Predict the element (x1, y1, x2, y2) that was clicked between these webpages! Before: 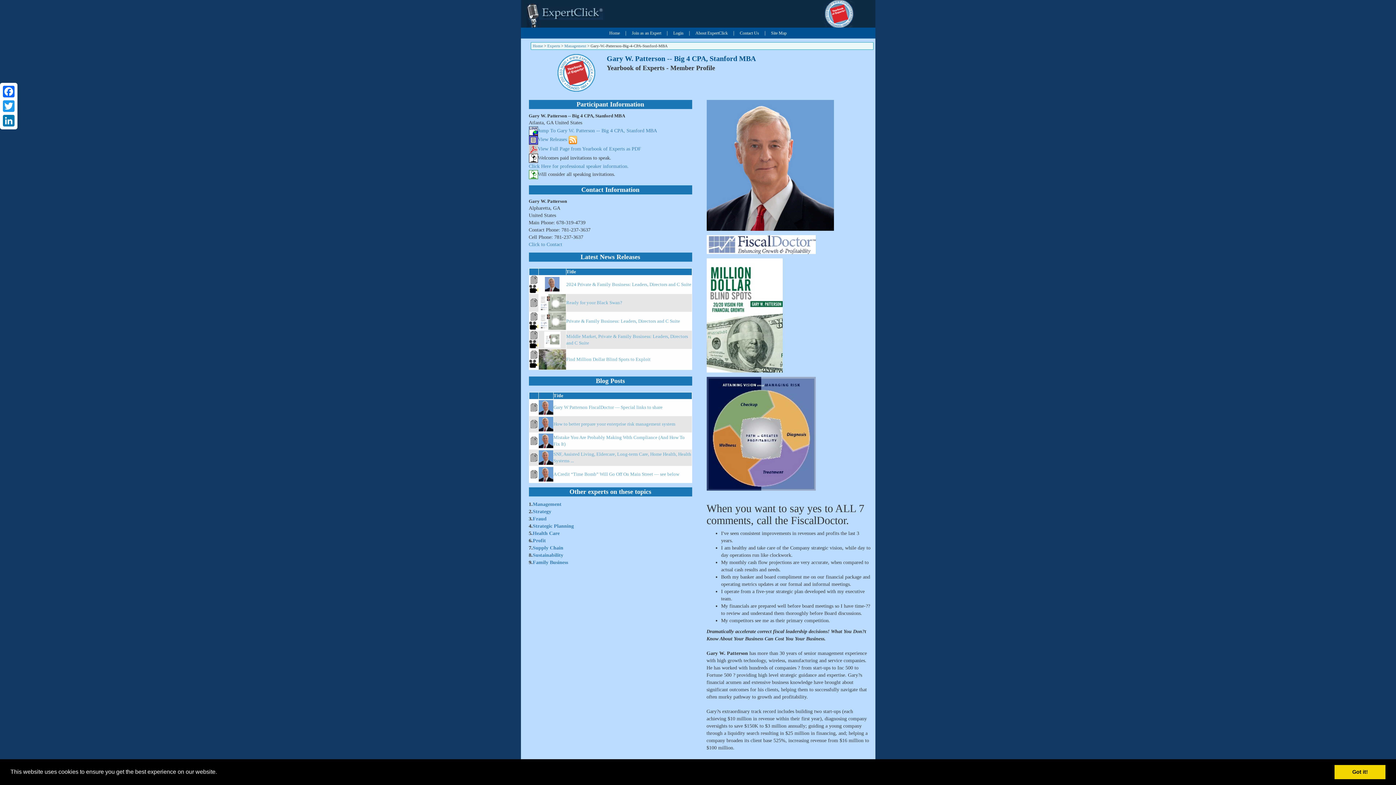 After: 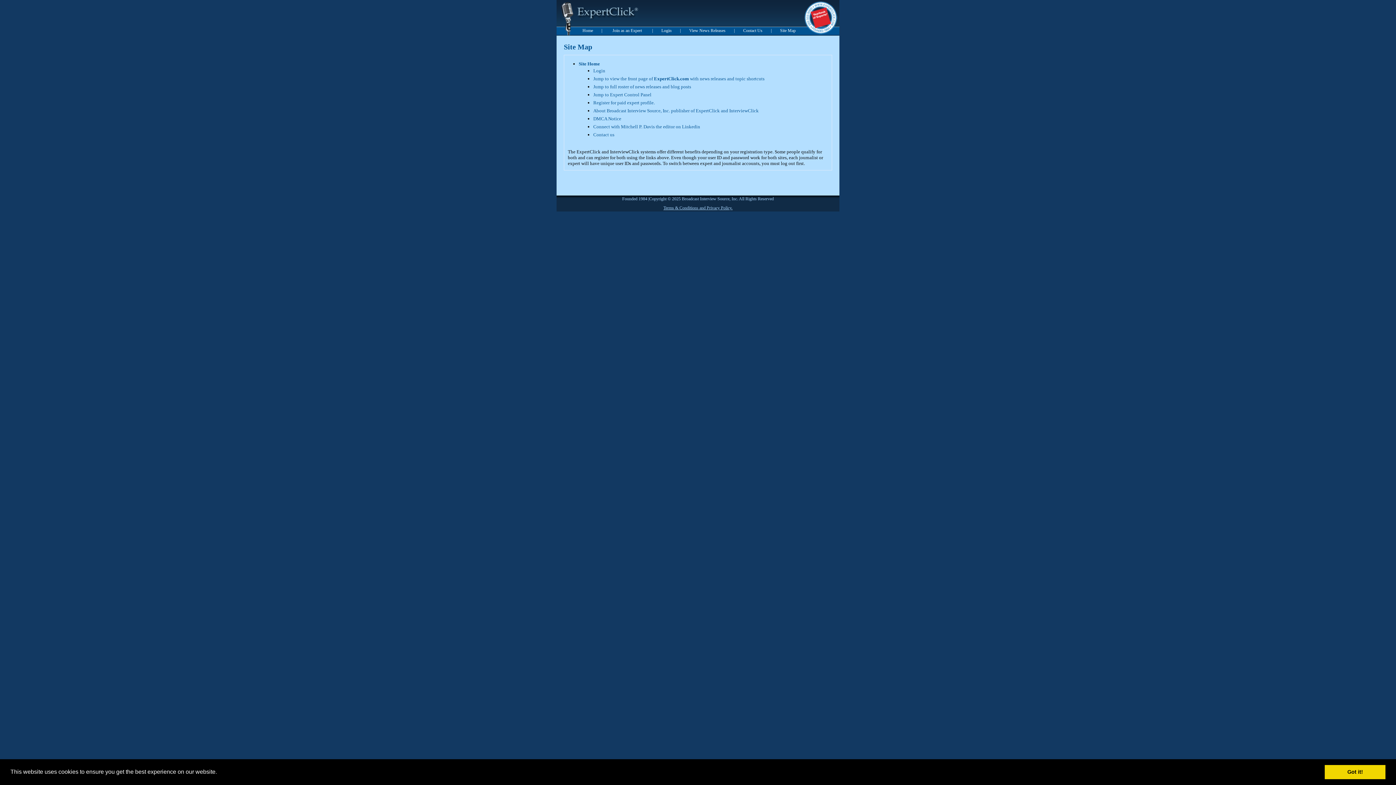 Action: bbox: (765, 27, 792, 38) label: Site Map